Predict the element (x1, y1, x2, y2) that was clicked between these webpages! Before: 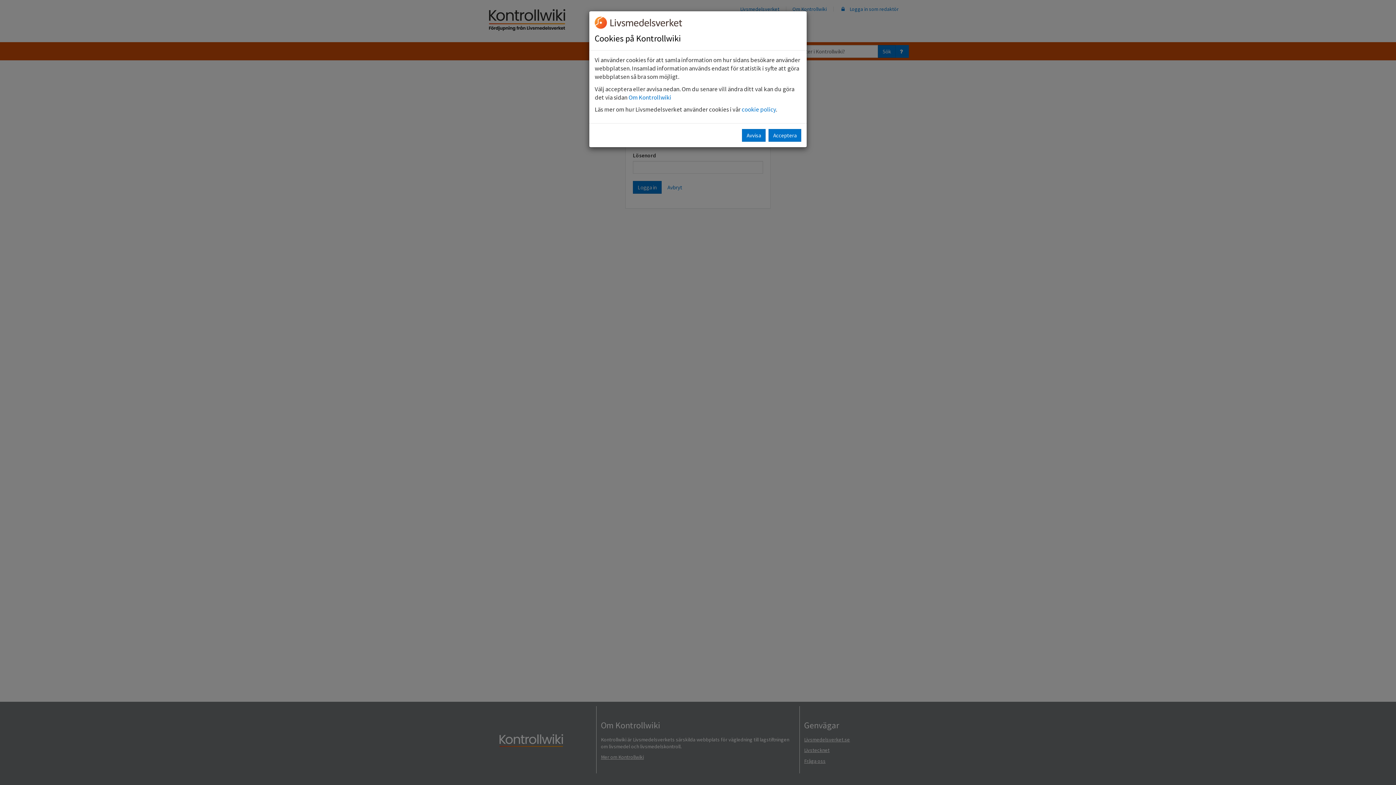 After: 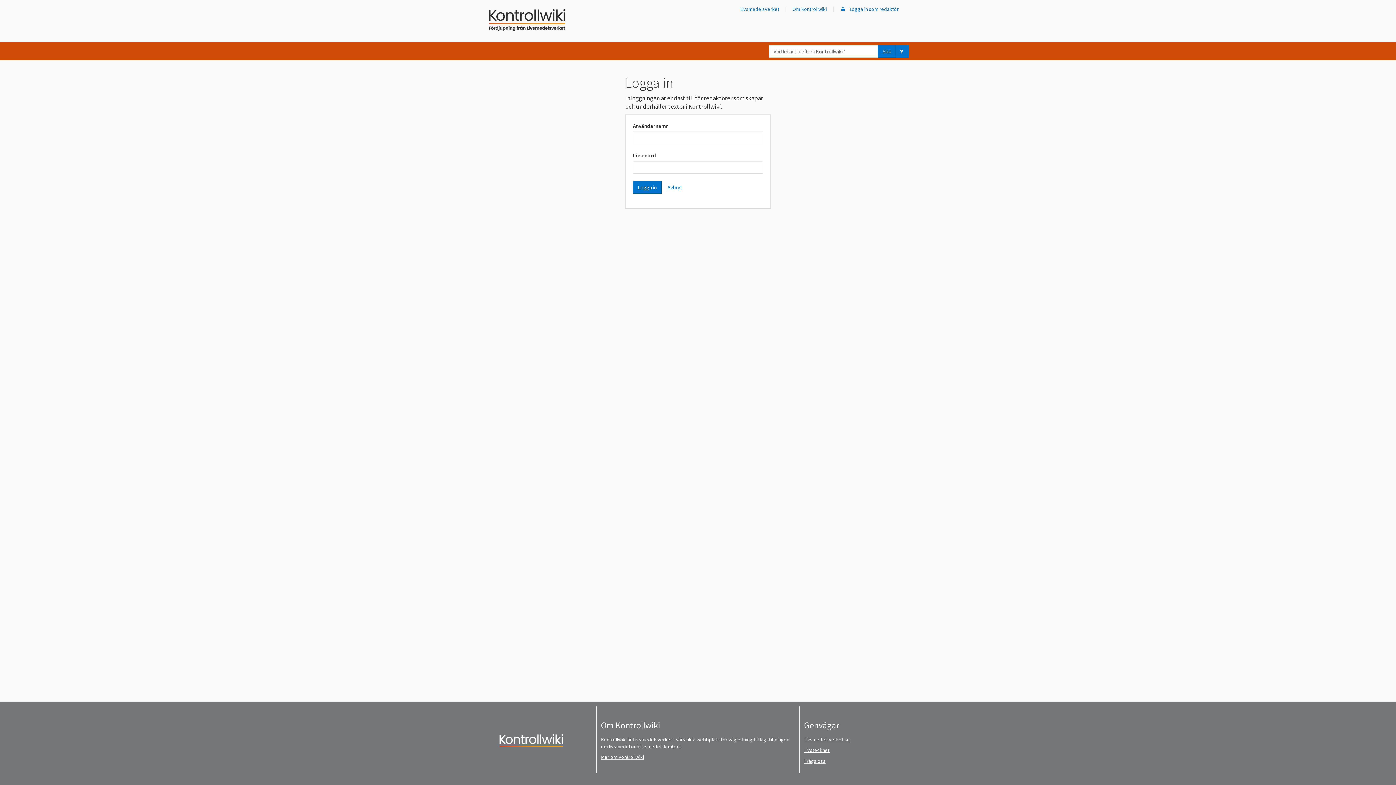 Action: label: Avvisa bbox: (742, 129, 765, 141)